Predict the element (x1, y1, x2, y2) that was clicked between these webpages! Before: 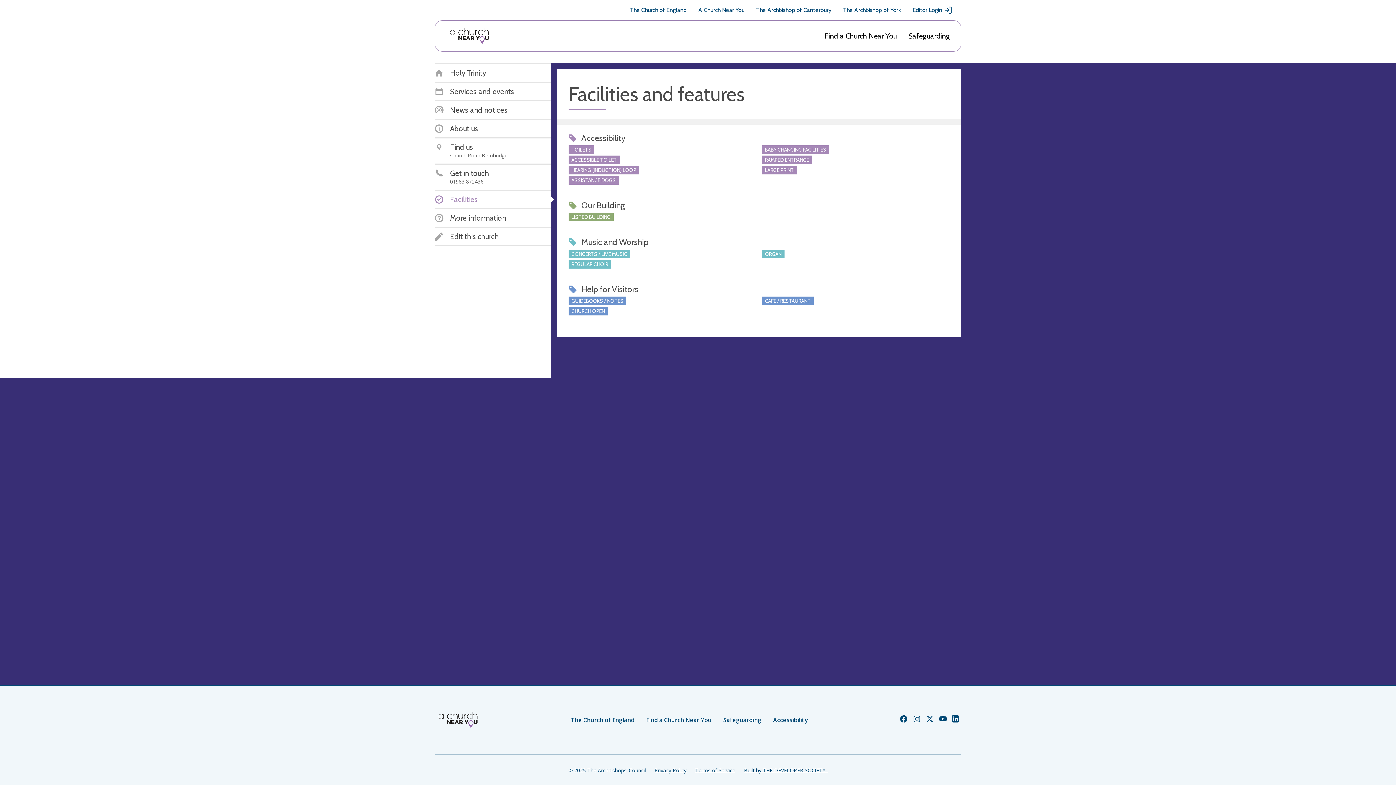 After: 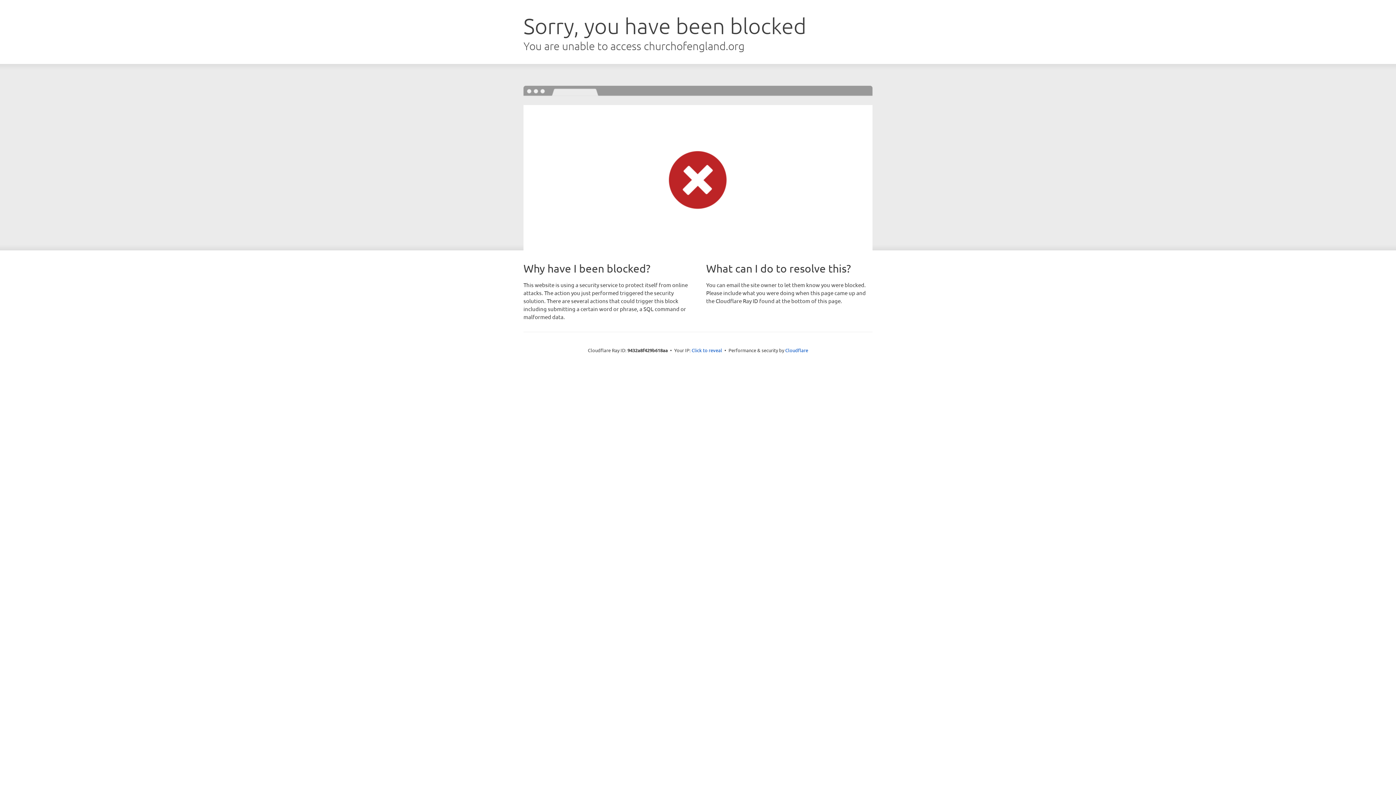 Action: bbox: (723, 716, 761, 724) label: Safeguarding